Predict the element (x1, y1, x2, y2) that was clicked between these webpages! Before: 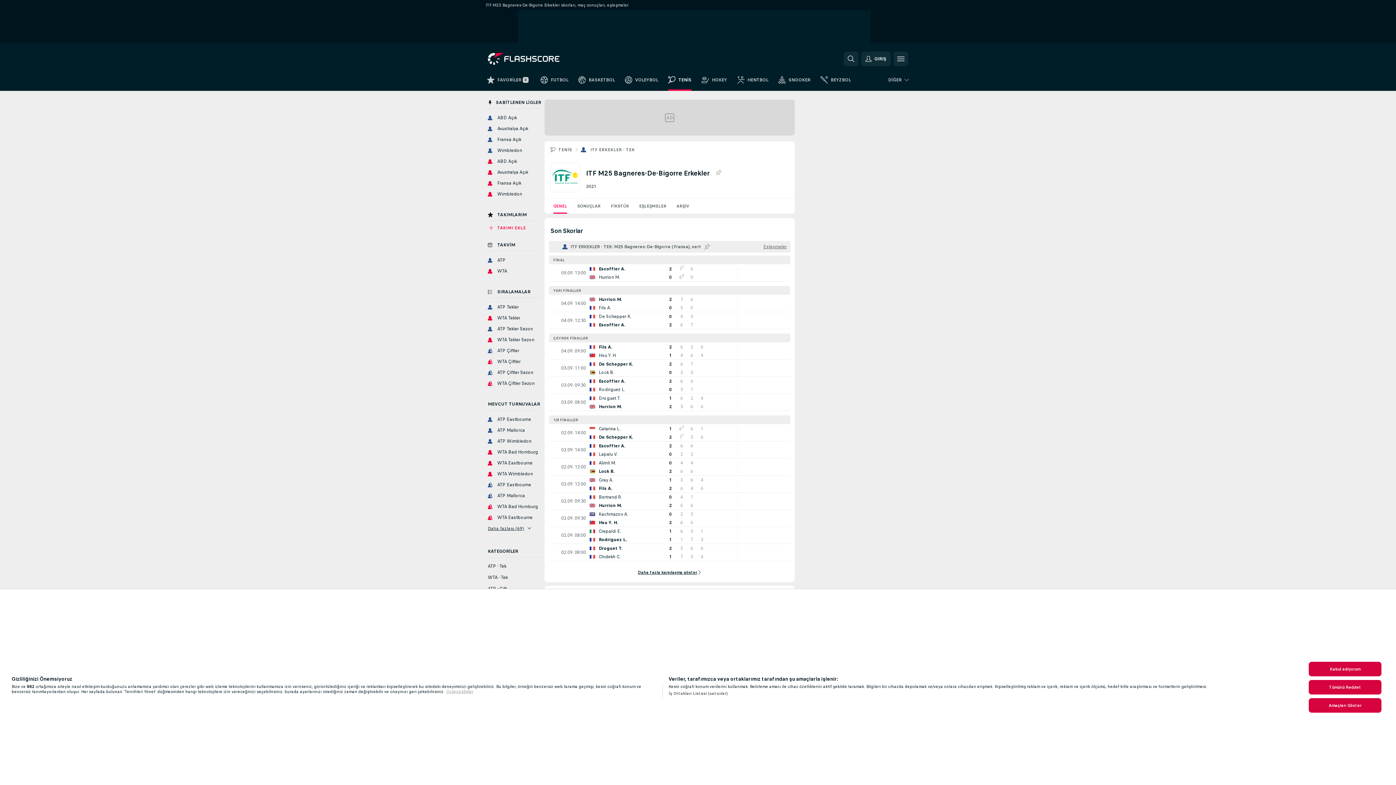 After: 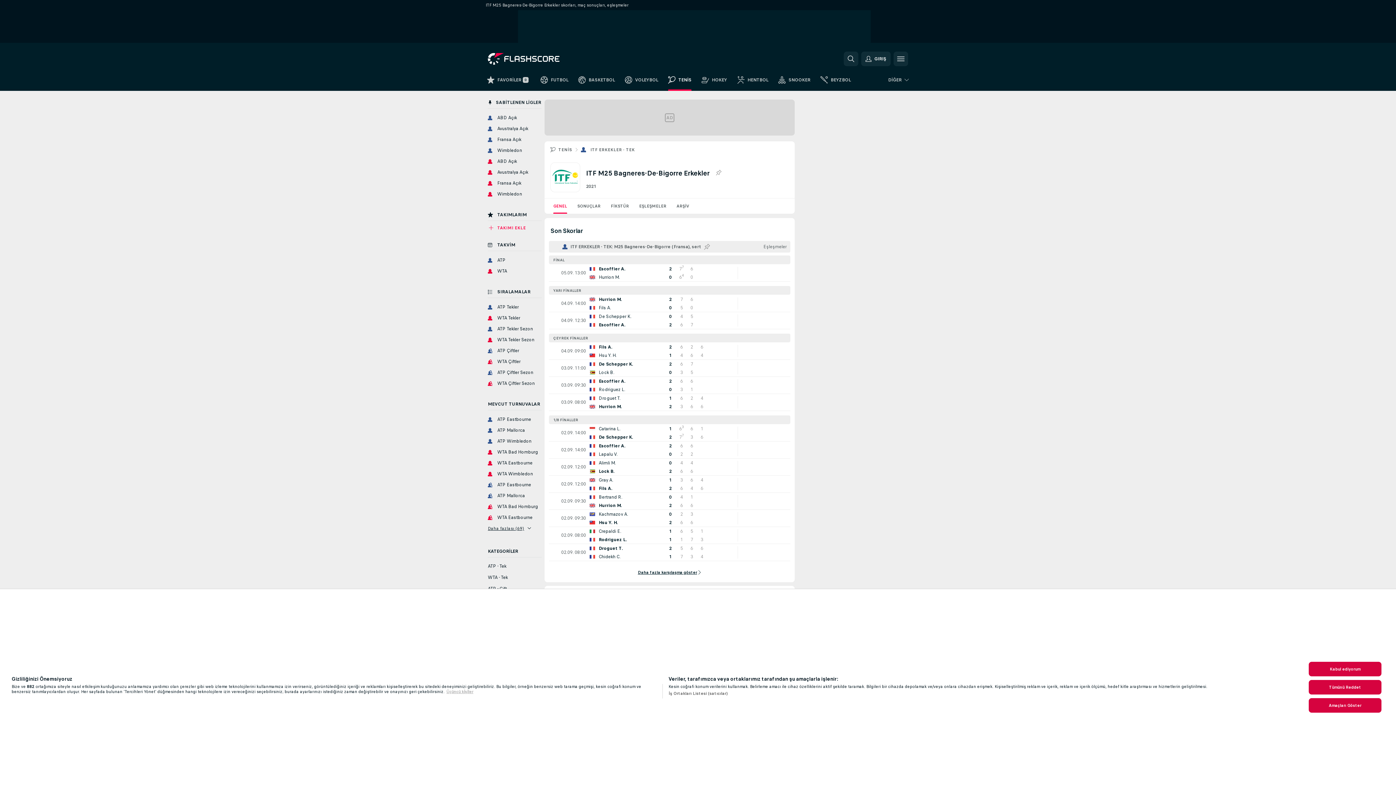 Action: bbox: (763, 244, 786, 249) label: Eşleşmeler